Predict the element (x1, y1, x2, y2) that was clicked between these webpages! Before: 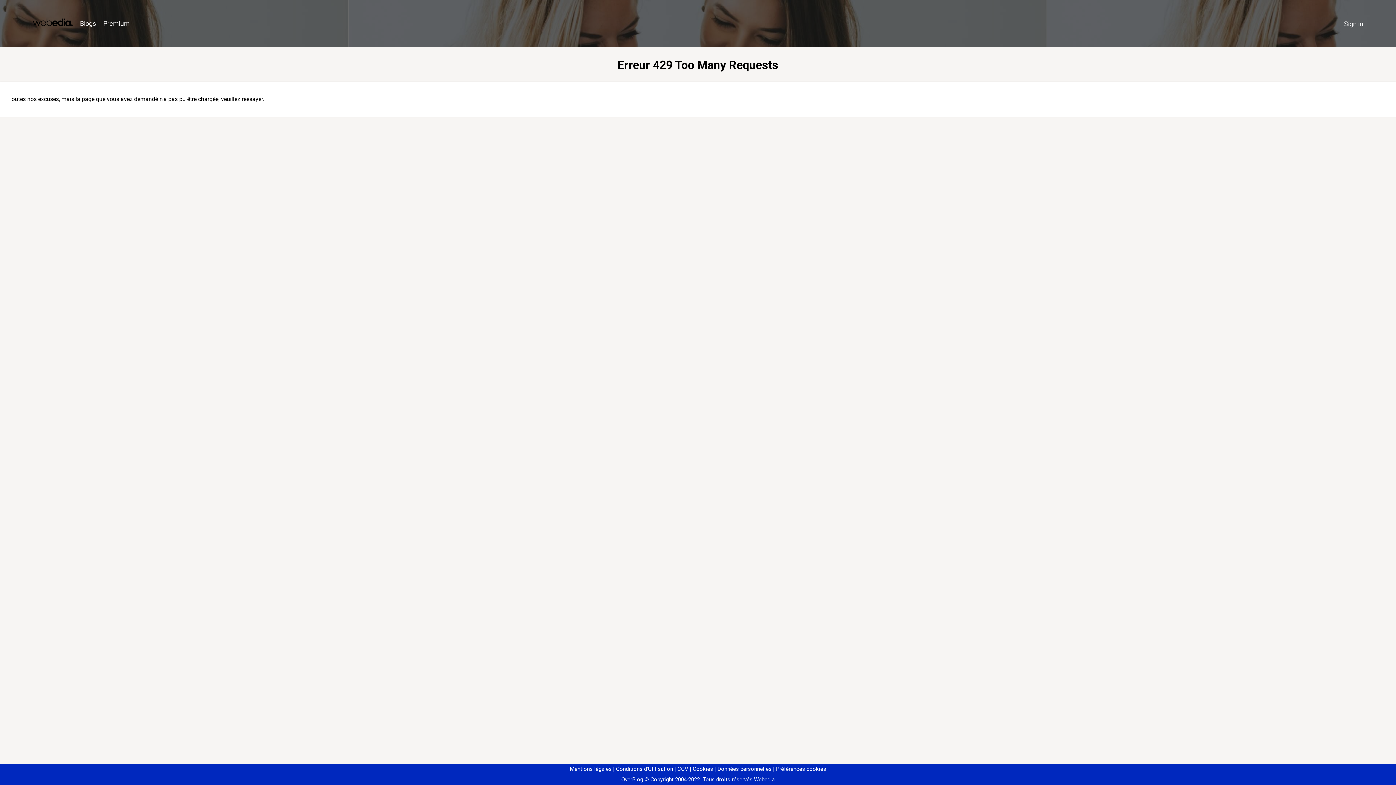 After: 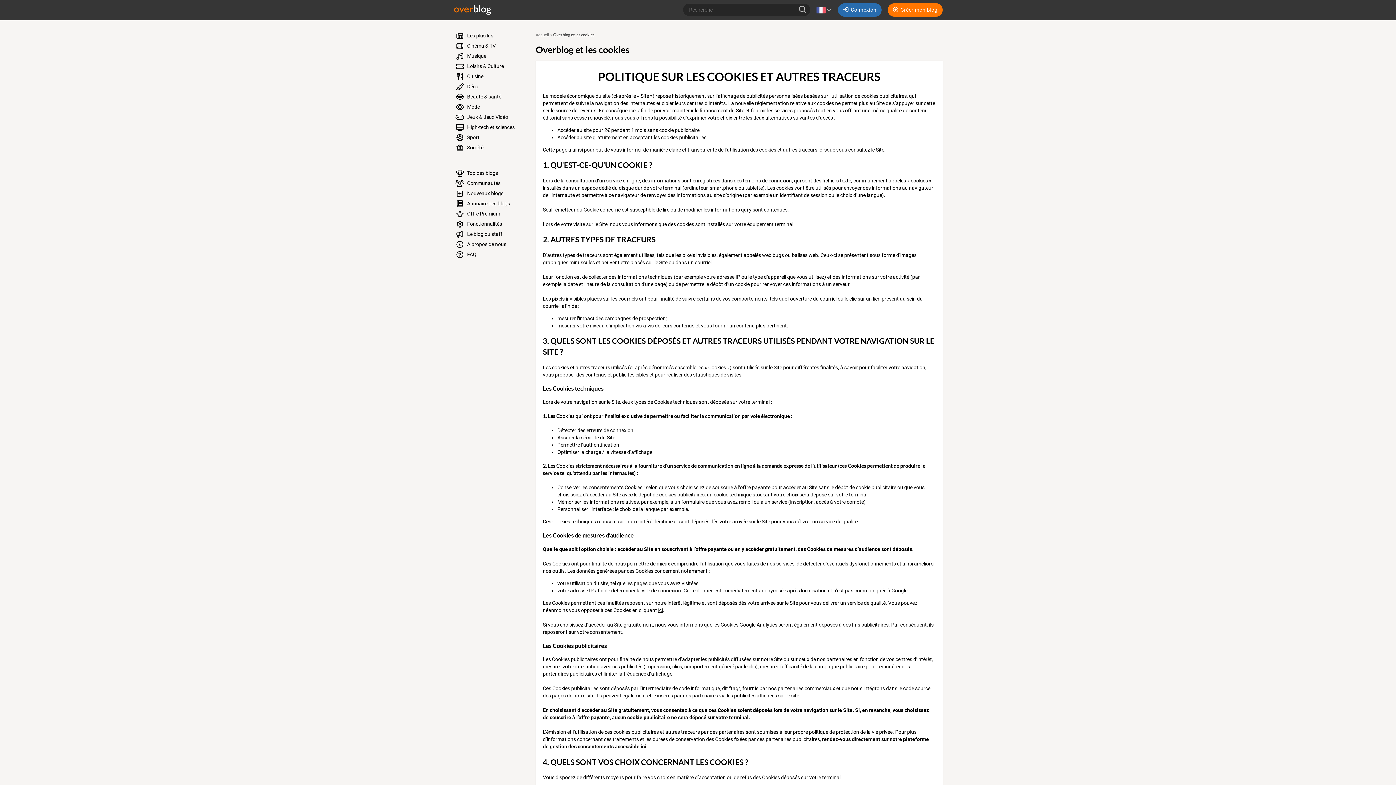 Action: label: Cookies bbox: (690, 766, 713, 772)